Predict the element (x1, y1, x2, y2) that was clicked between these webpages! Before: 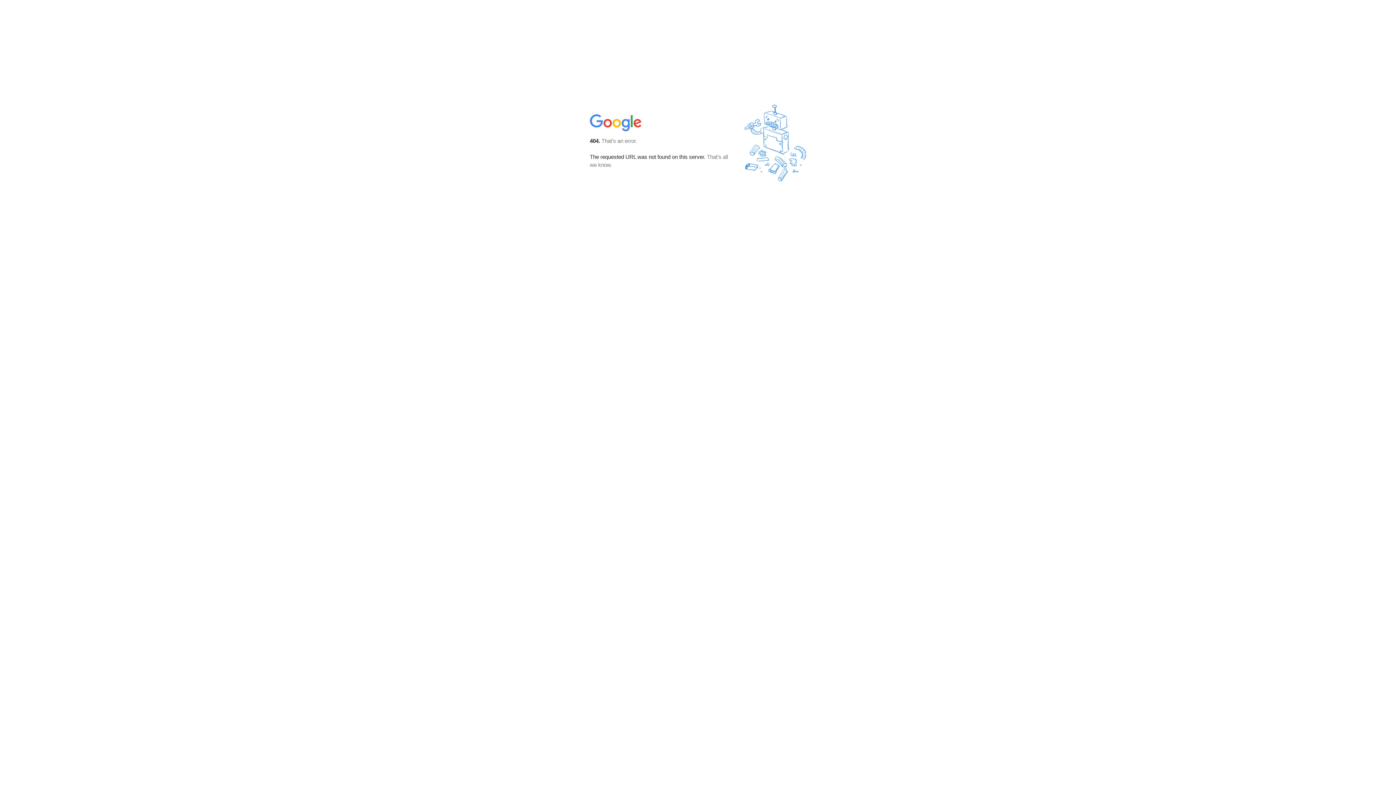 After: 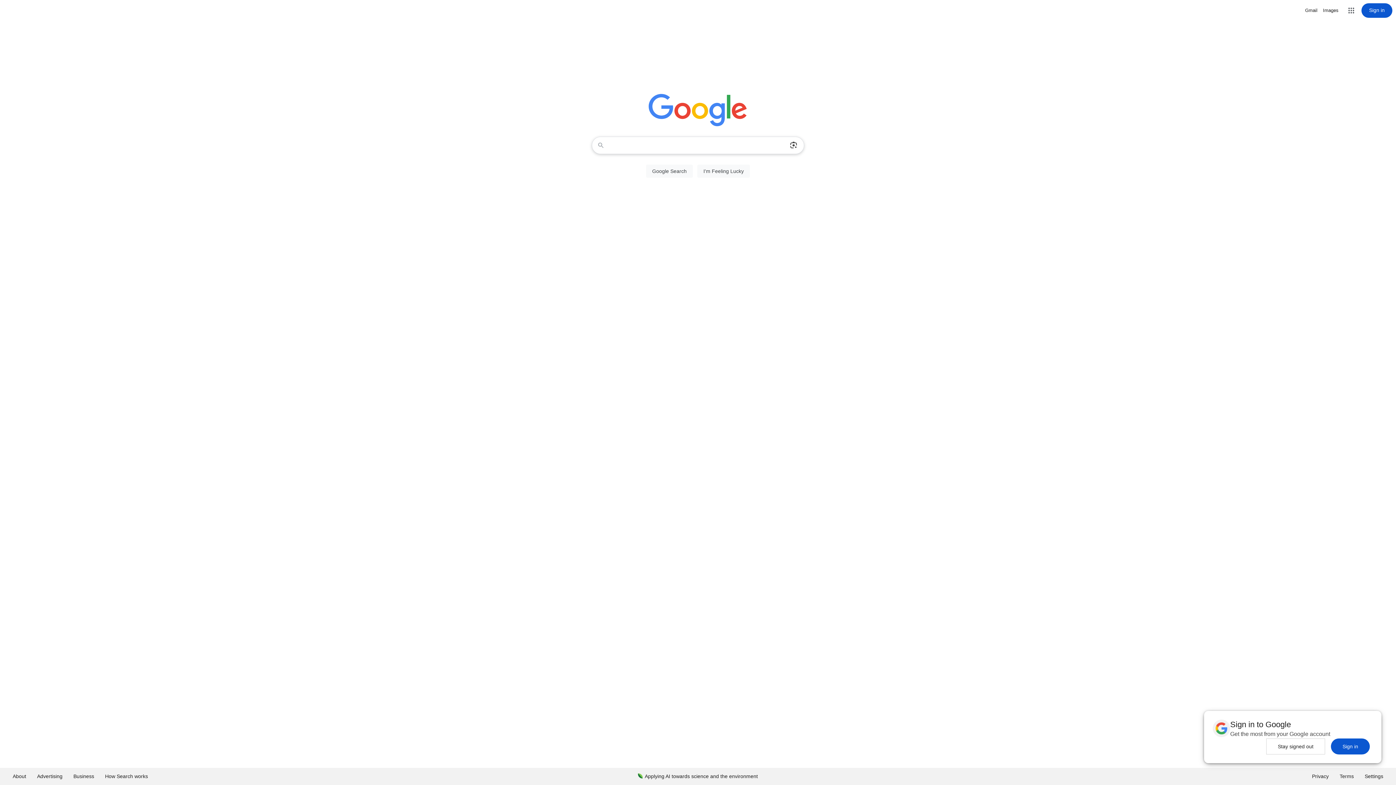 Action: bbox: (590, 127, 642, 134)